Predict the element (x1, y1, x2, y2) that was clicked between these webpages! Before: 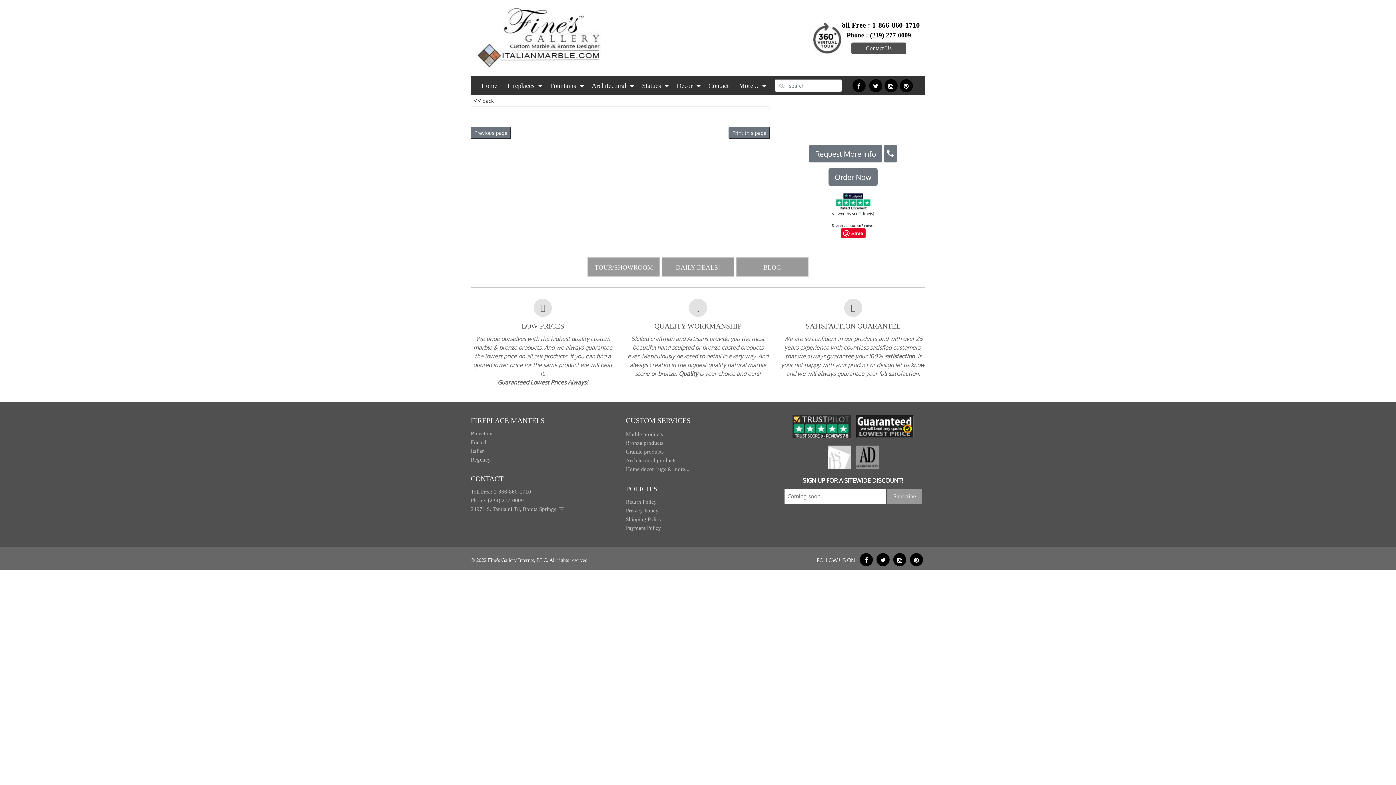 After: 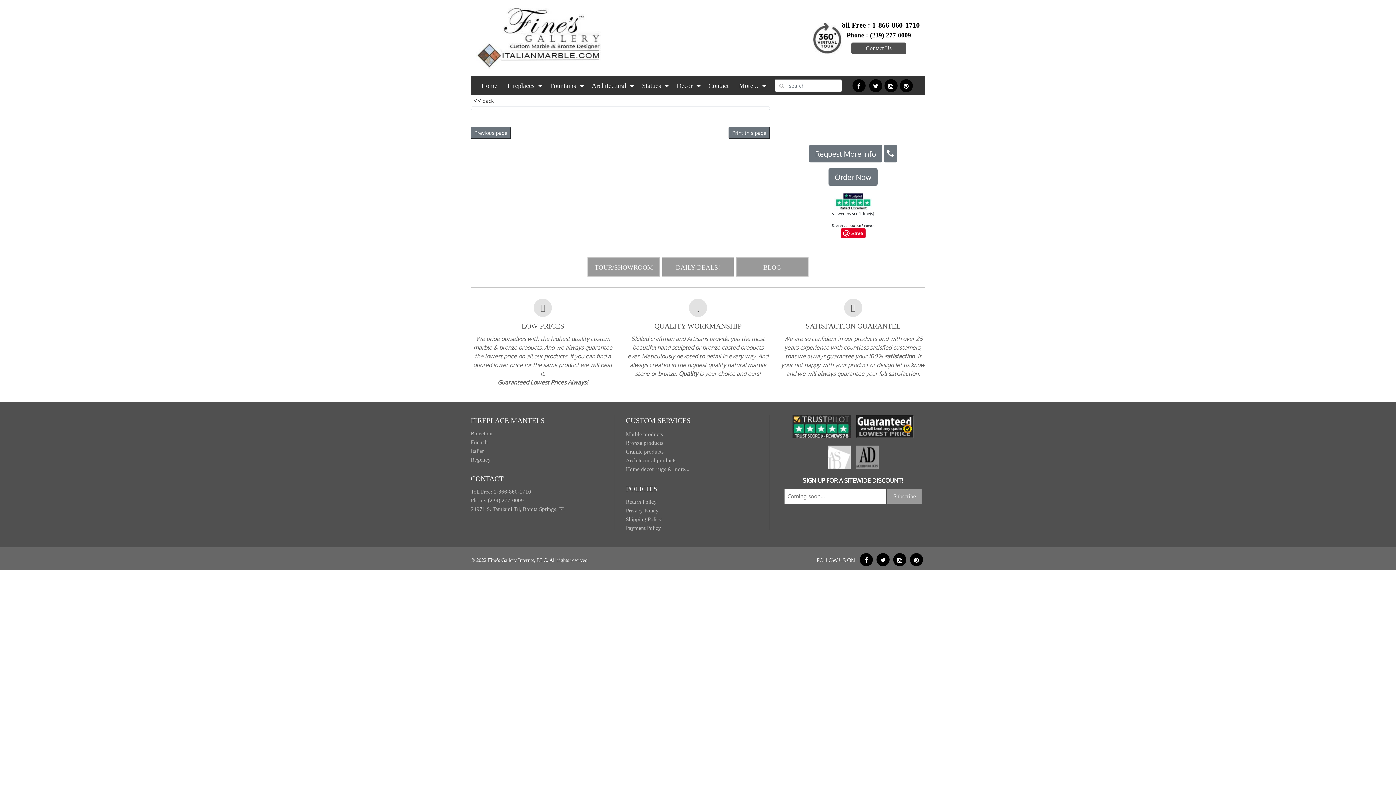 Action: bbox: (792, 423, 850, 429)